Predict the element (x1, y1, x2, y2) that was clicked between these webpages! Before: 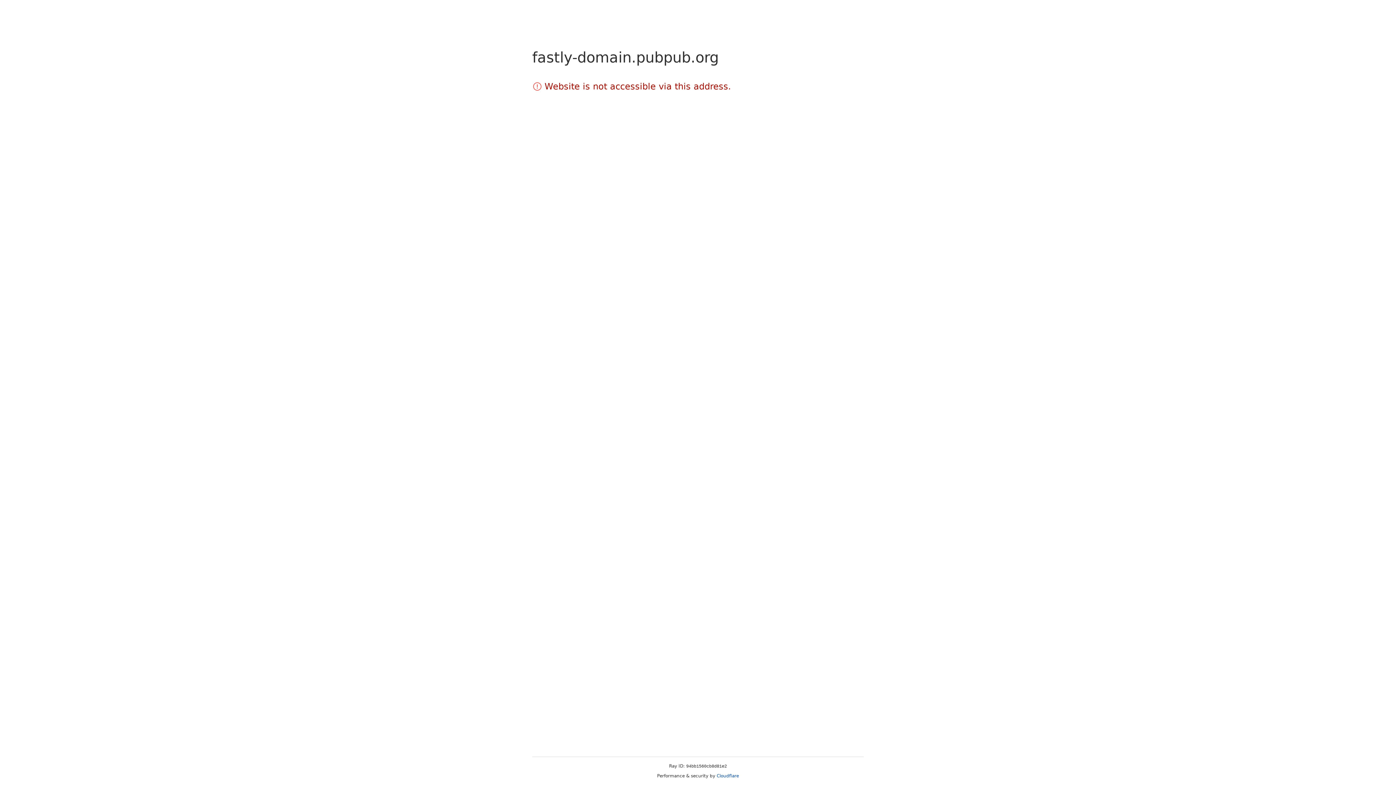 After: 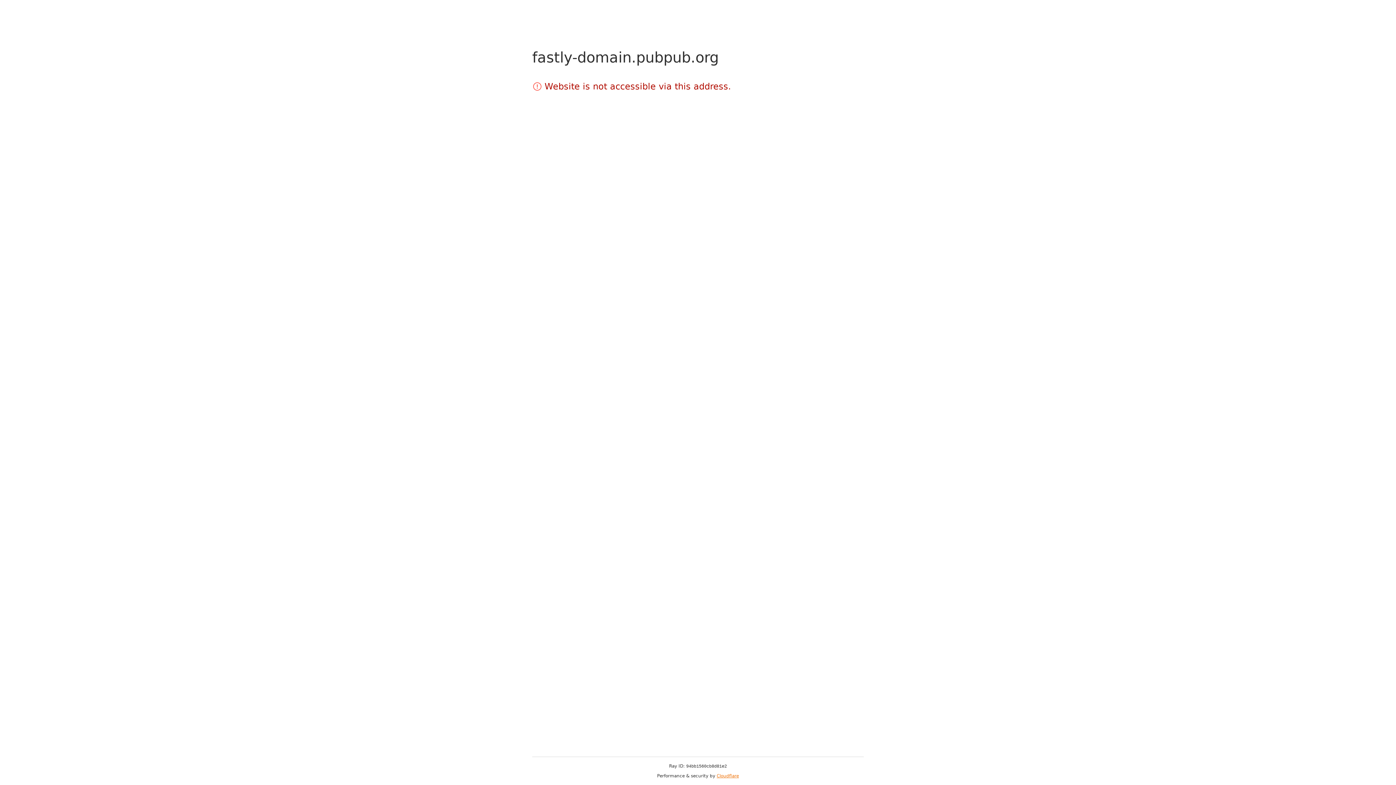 Action: bbox: (716, 773, 739, 778) label: Cloudflare